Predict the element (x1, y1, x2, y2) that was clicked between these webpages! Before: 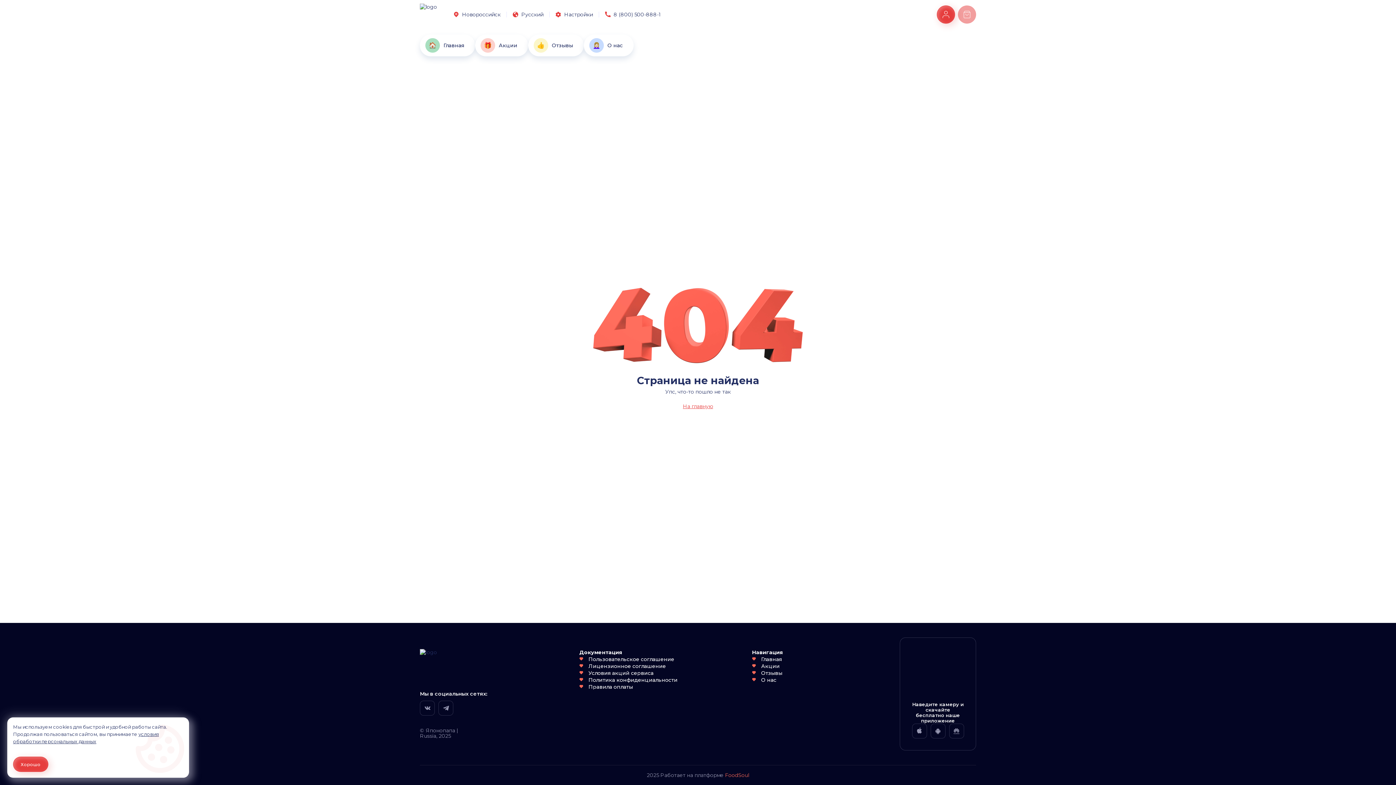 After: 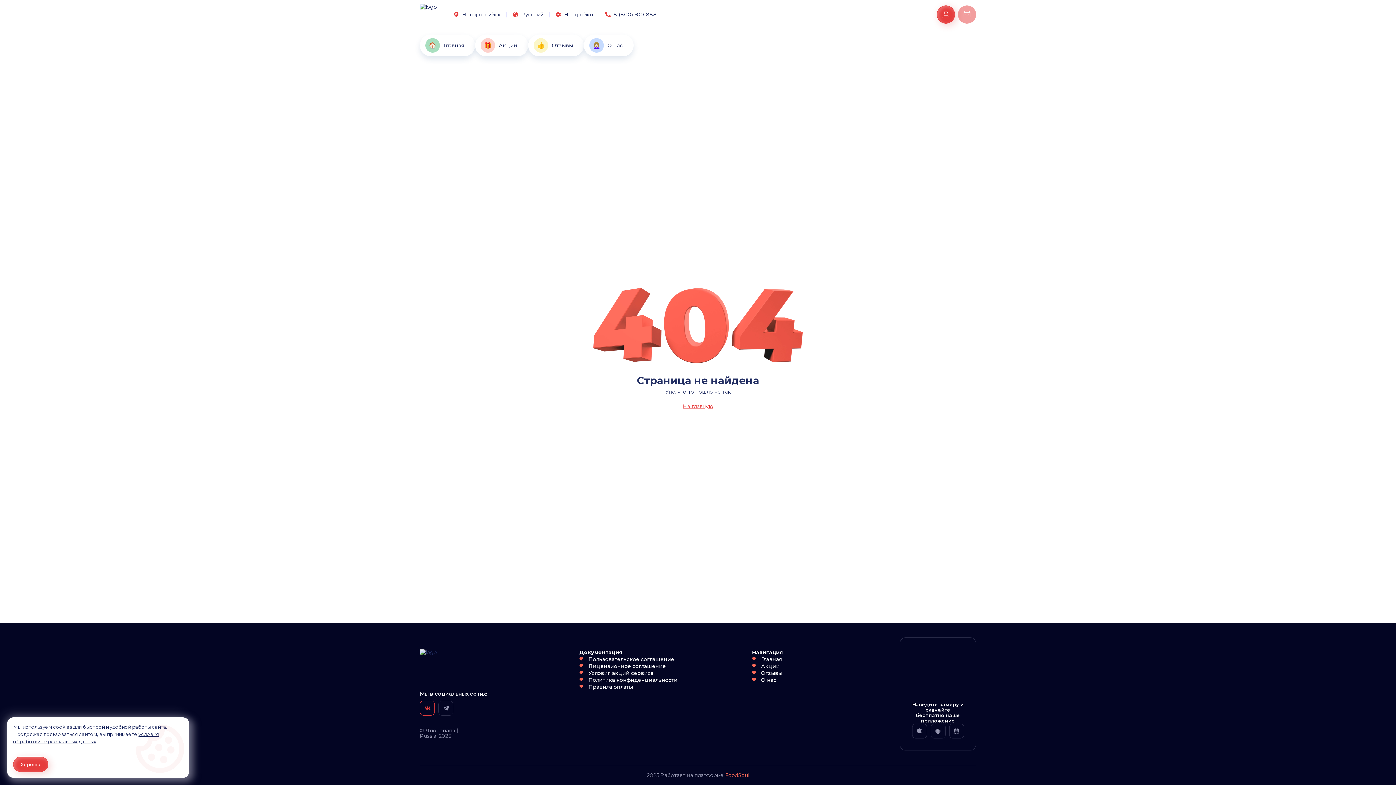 Action: bbox: (420, 701, 434, 716) label: vk